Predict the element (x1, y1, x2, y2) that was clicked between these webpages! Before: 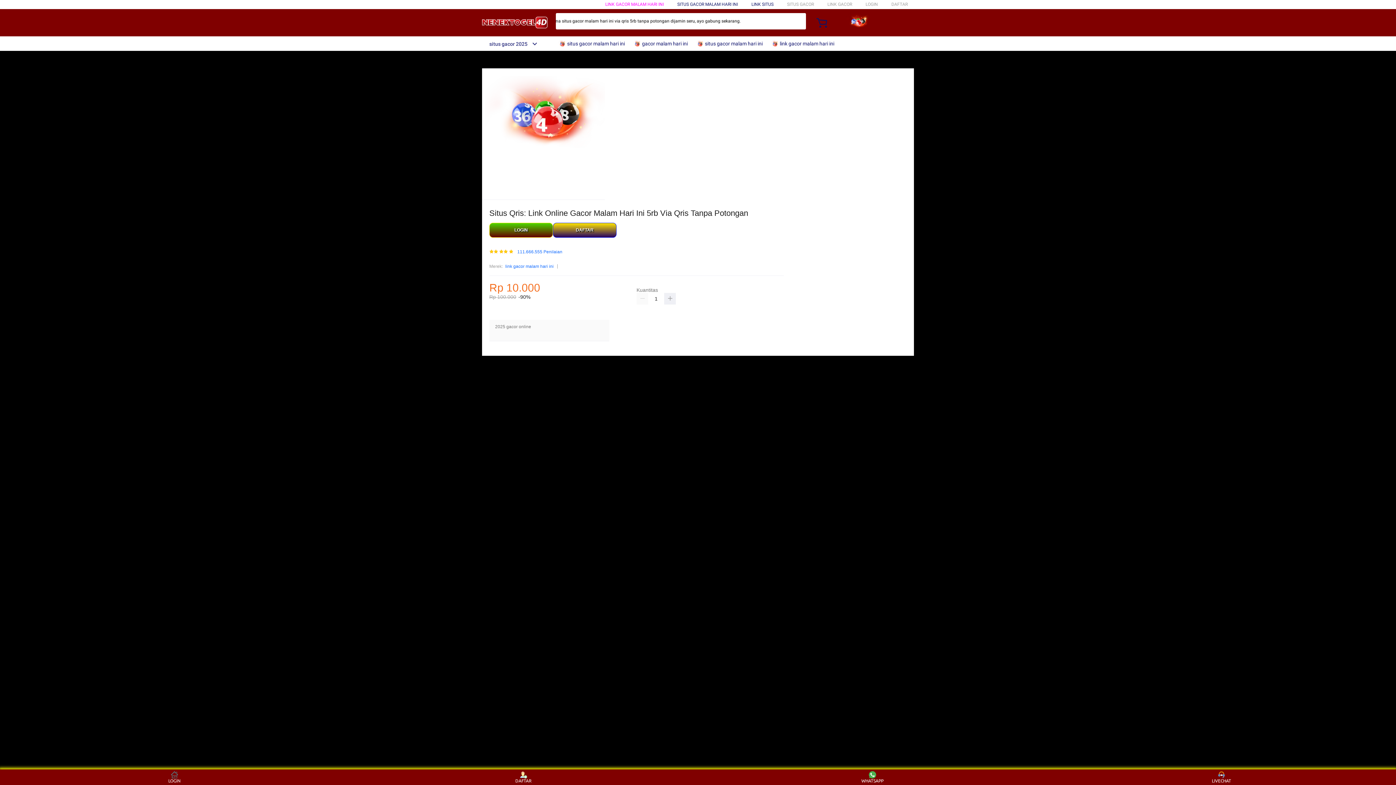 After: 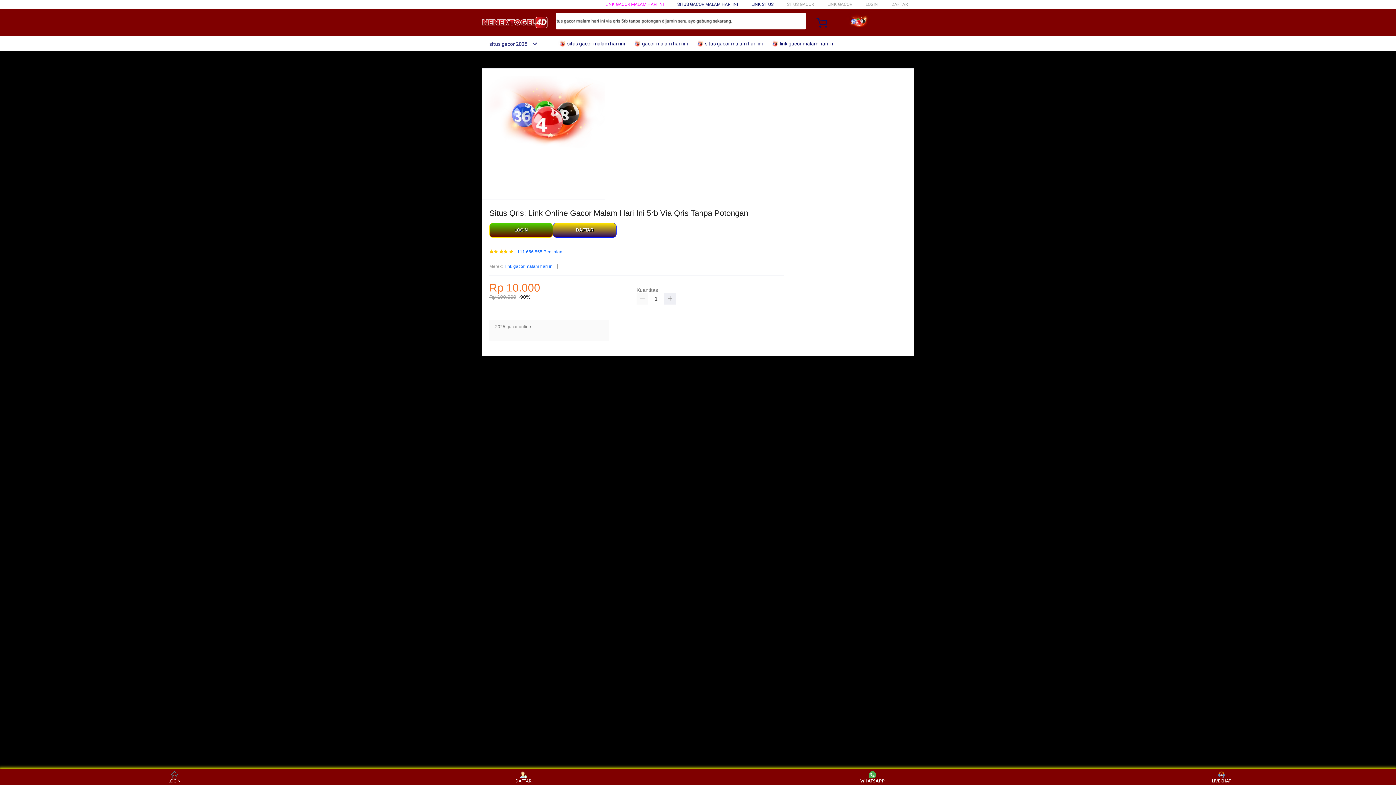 Action: label: WHATSAPP bbox: (859, 771, 886, 783)